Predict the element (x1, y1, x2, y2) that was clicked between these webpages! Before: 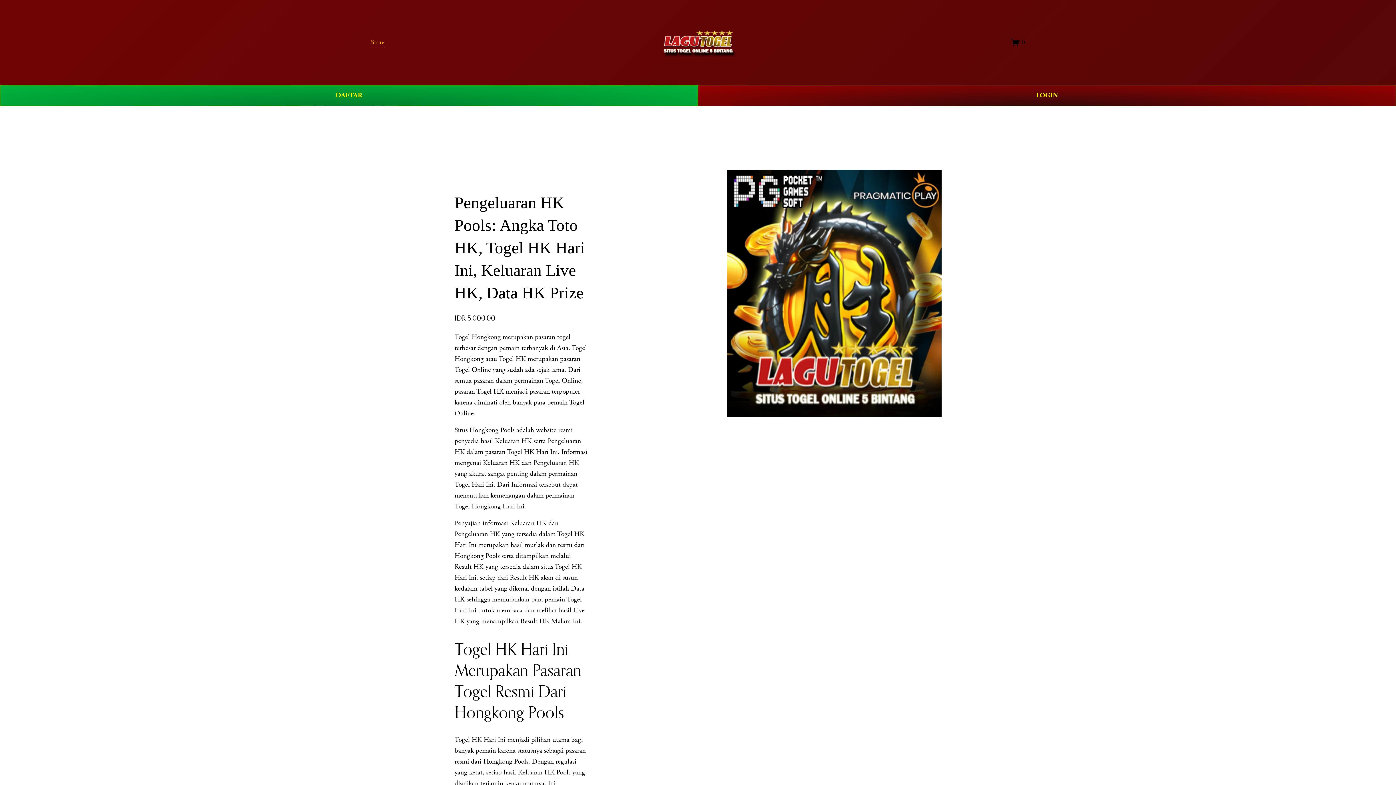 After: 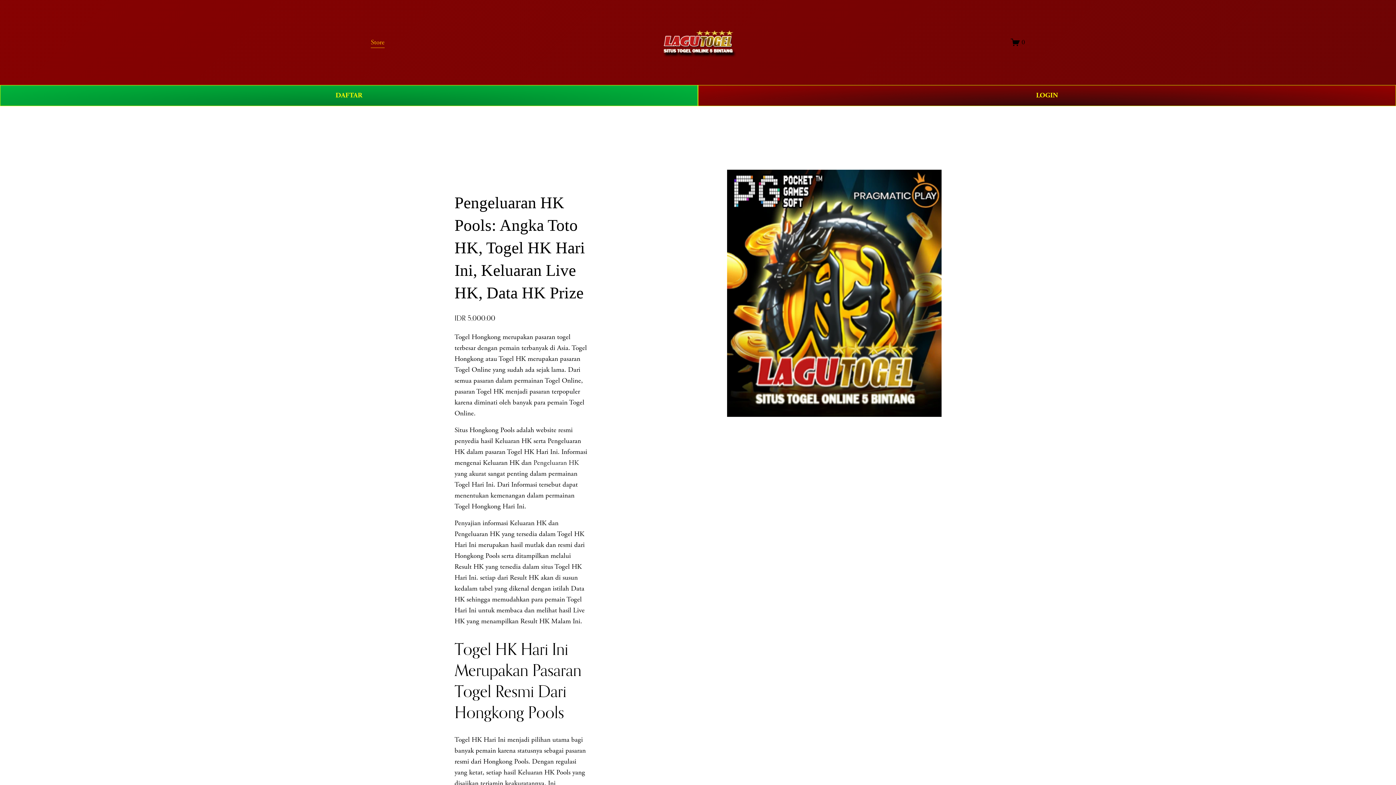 Action: bbox: (533, 458, 579, 467) label: Pengeluaran HK